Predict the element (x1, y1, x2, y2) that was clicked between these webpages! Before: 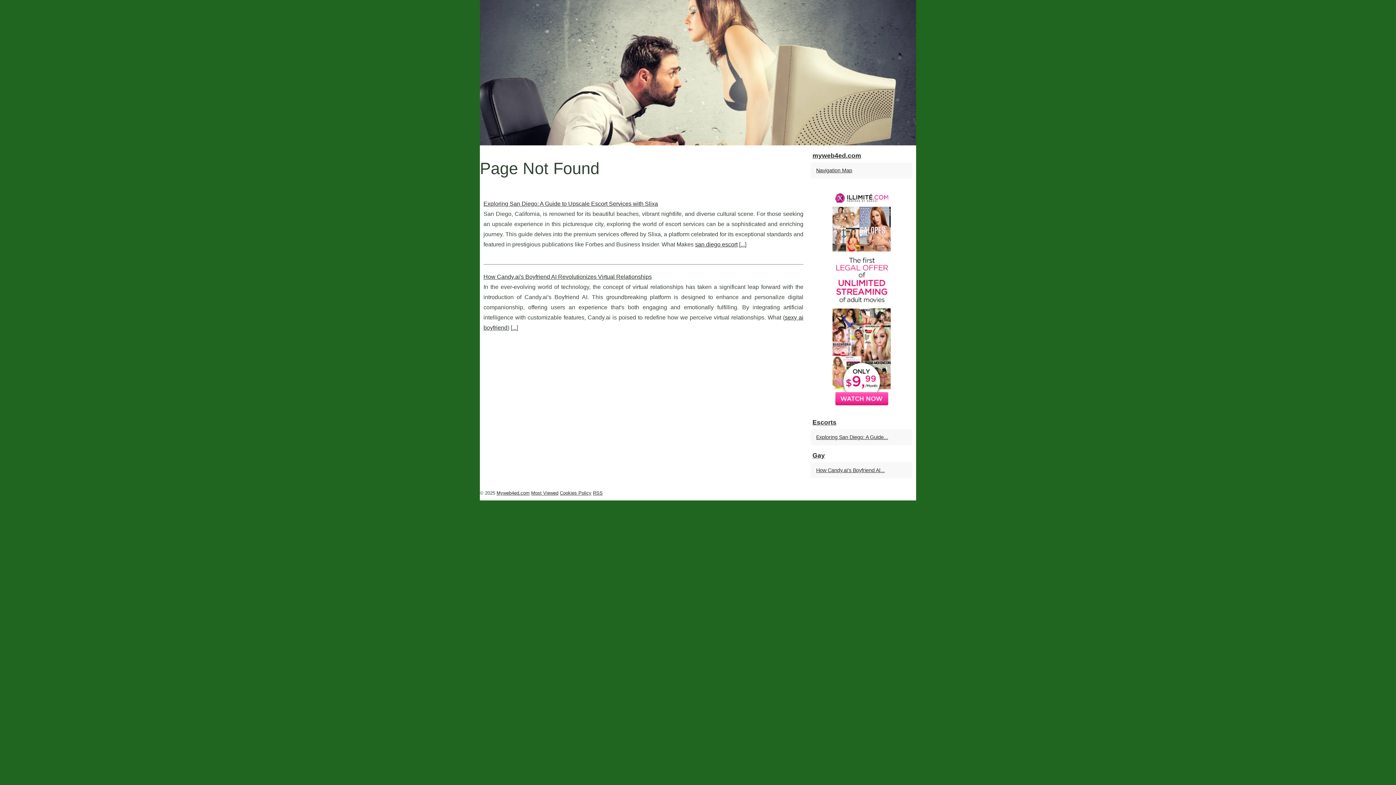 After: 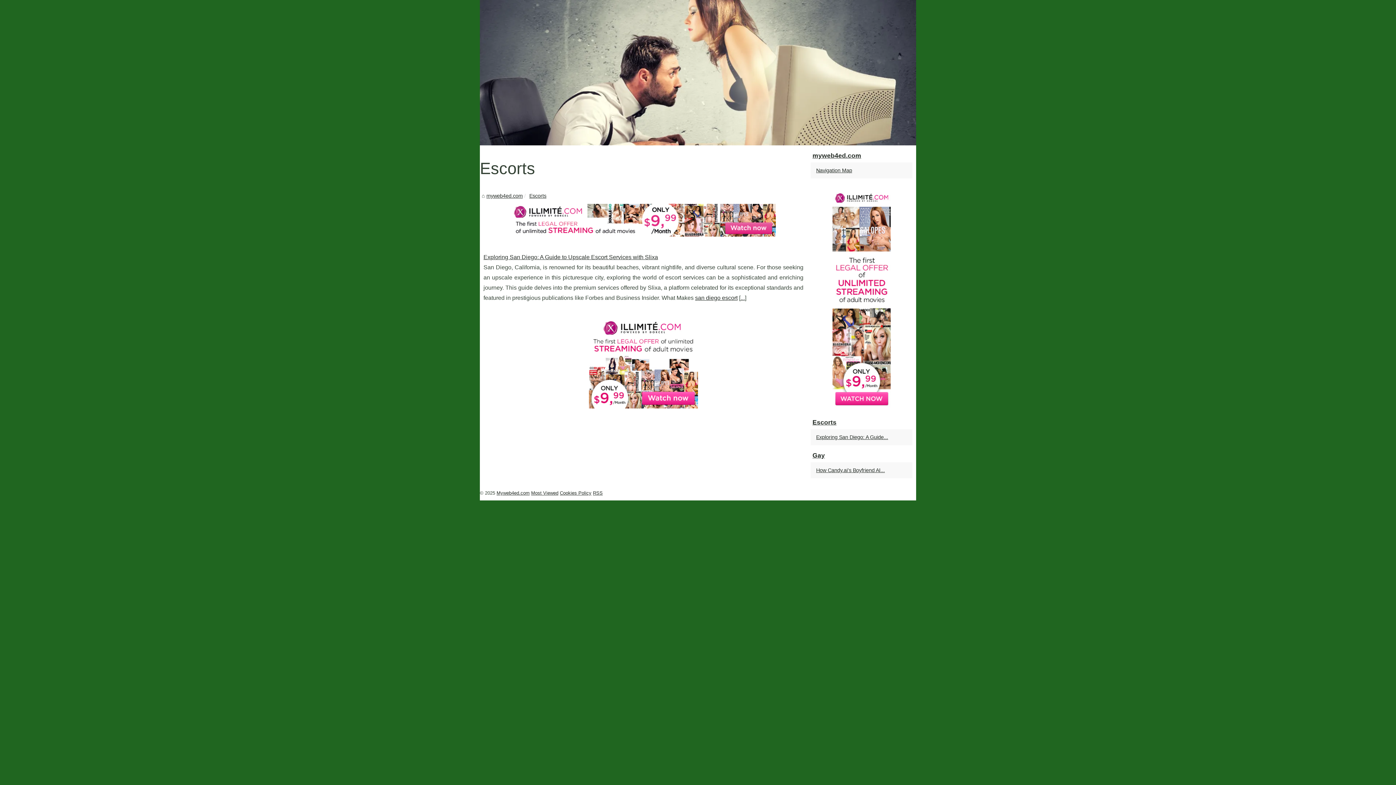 Action: bbox: (810, 416, 912, 429) label: Escorts